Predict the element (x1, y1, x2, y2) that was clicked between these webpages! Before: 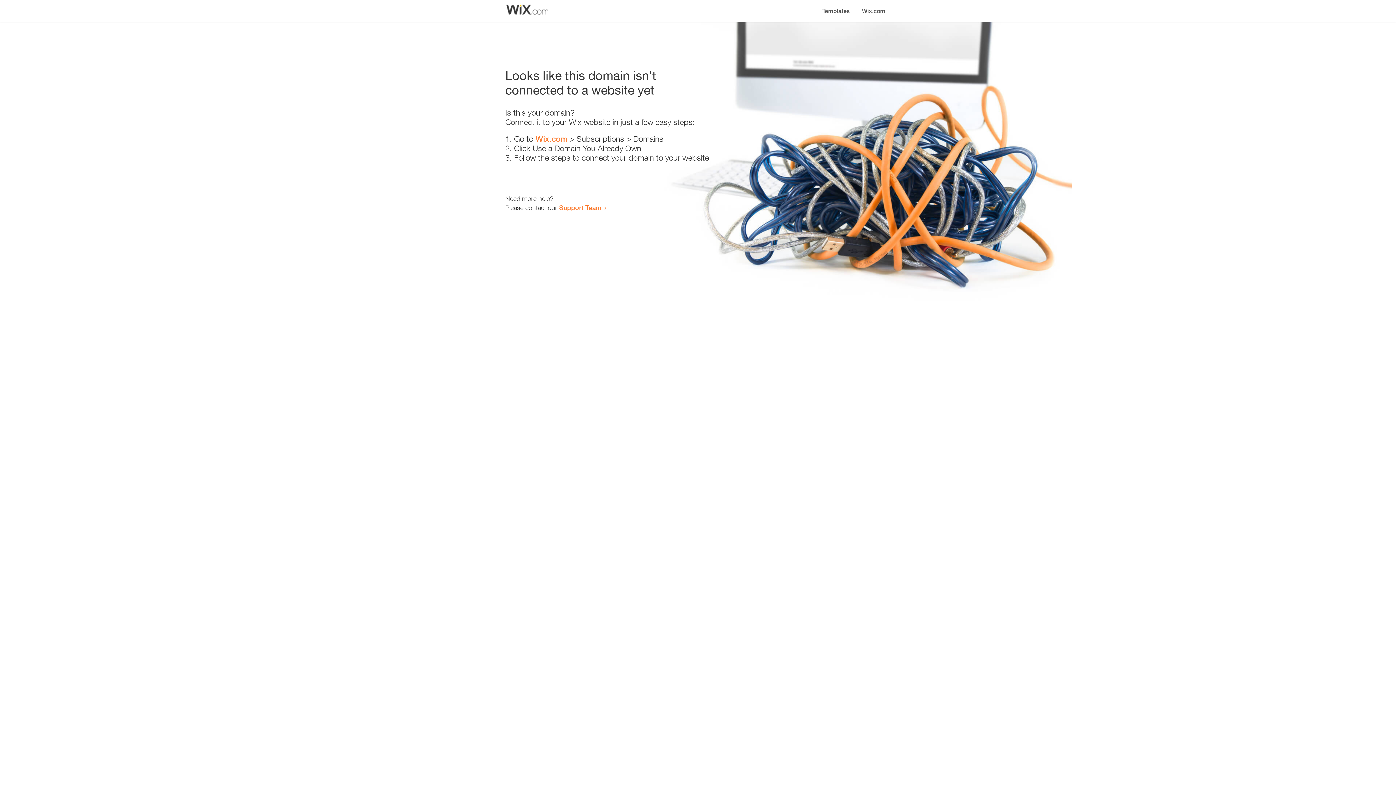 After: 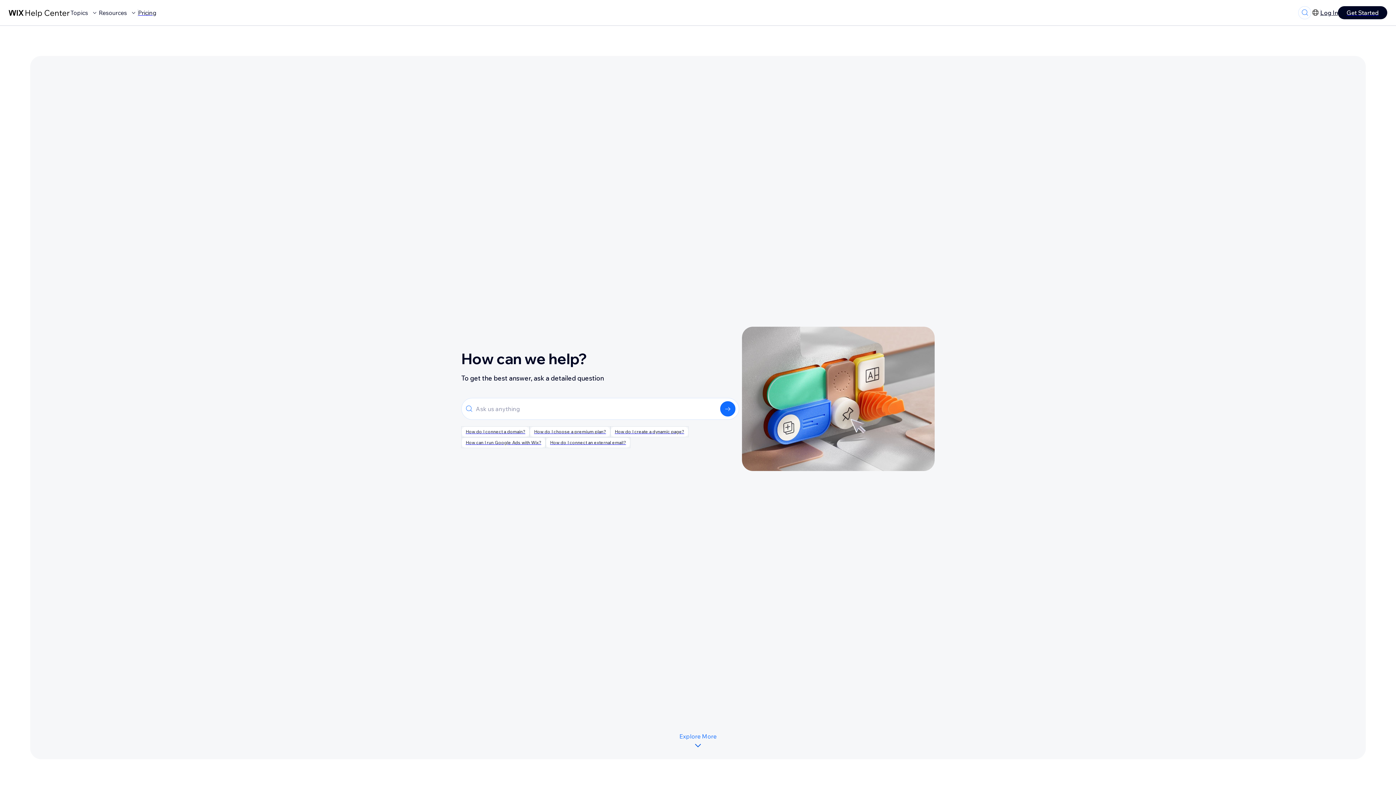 Action: bbox: (559, 203, 601, 211) label: Support Team